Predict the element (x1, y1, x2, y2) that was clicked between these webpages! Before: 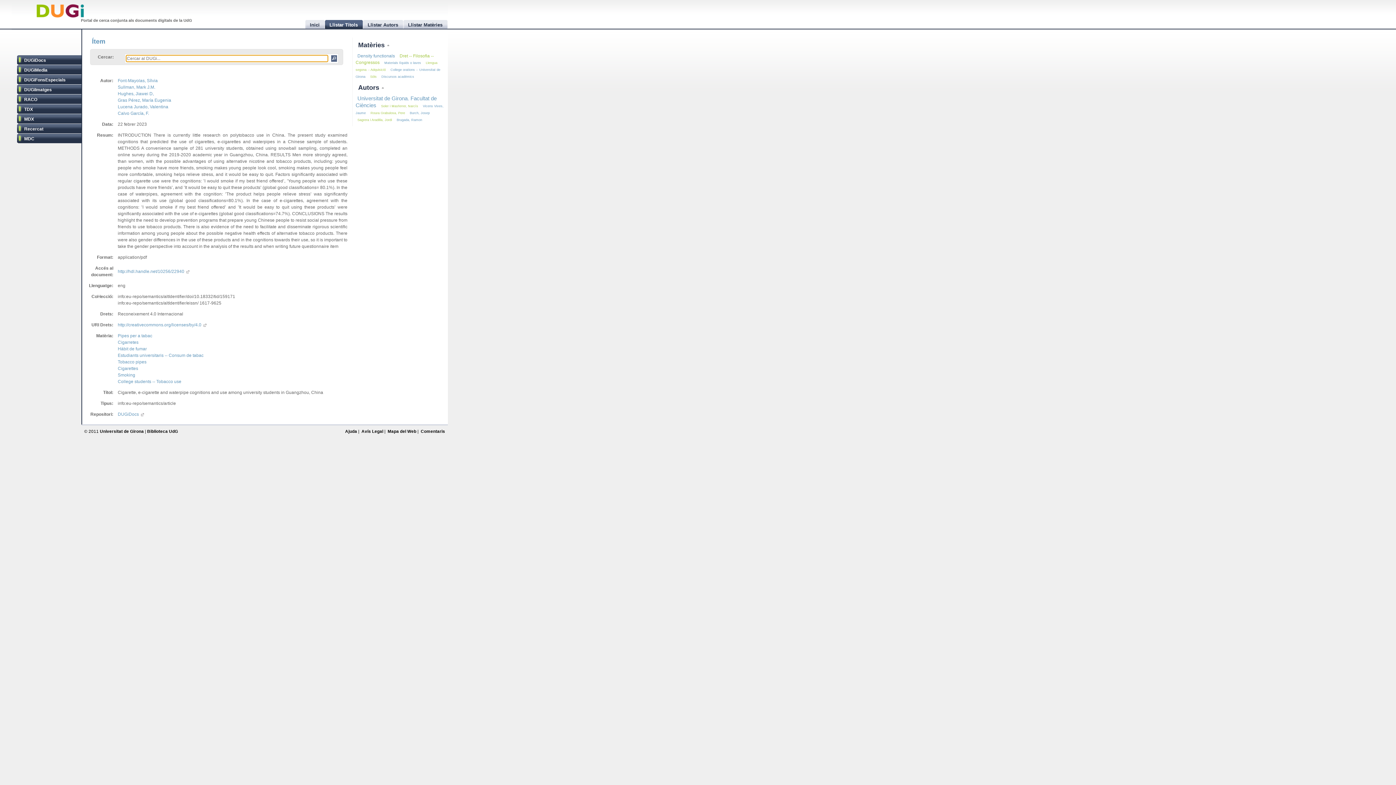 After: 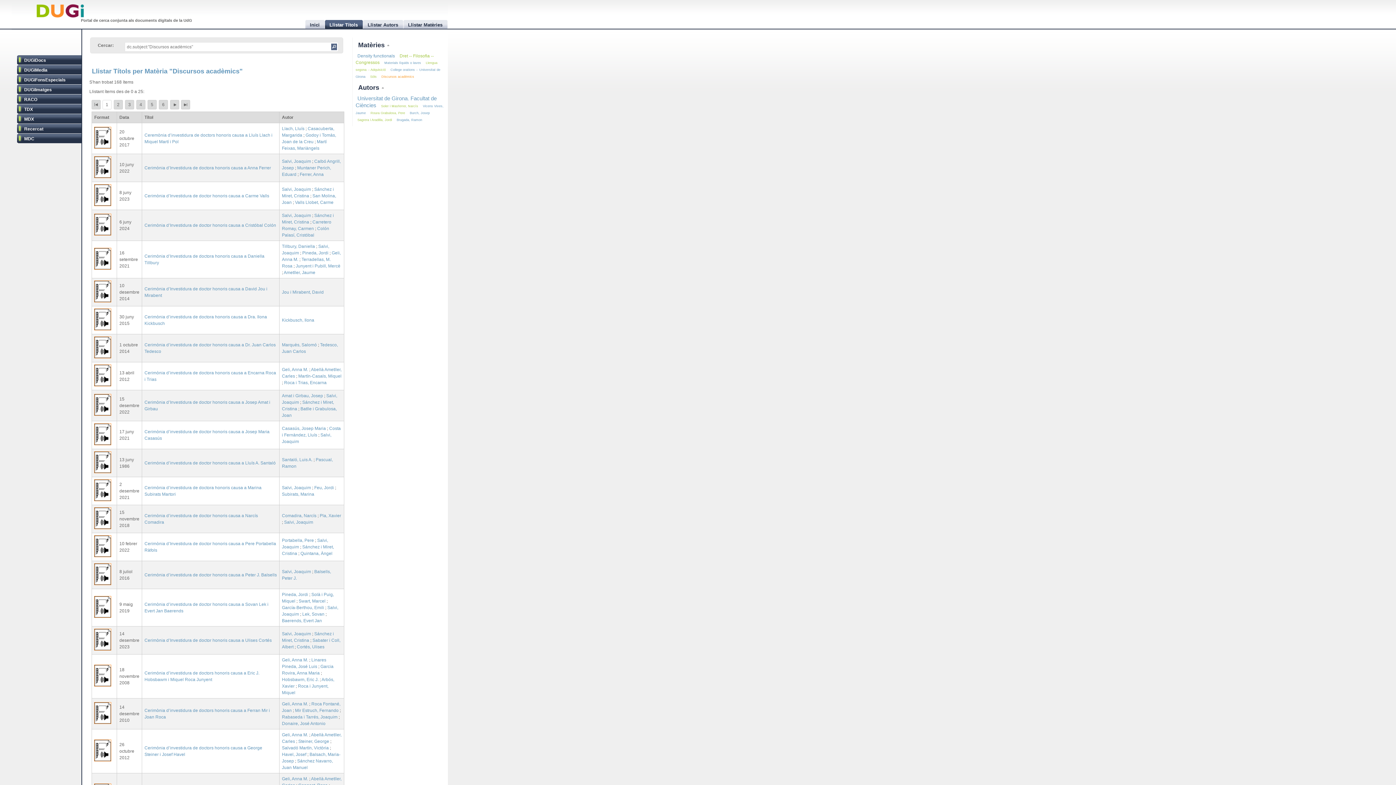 Action: label: Discursos acadèmics bbox: (381, 74, 414, 78)